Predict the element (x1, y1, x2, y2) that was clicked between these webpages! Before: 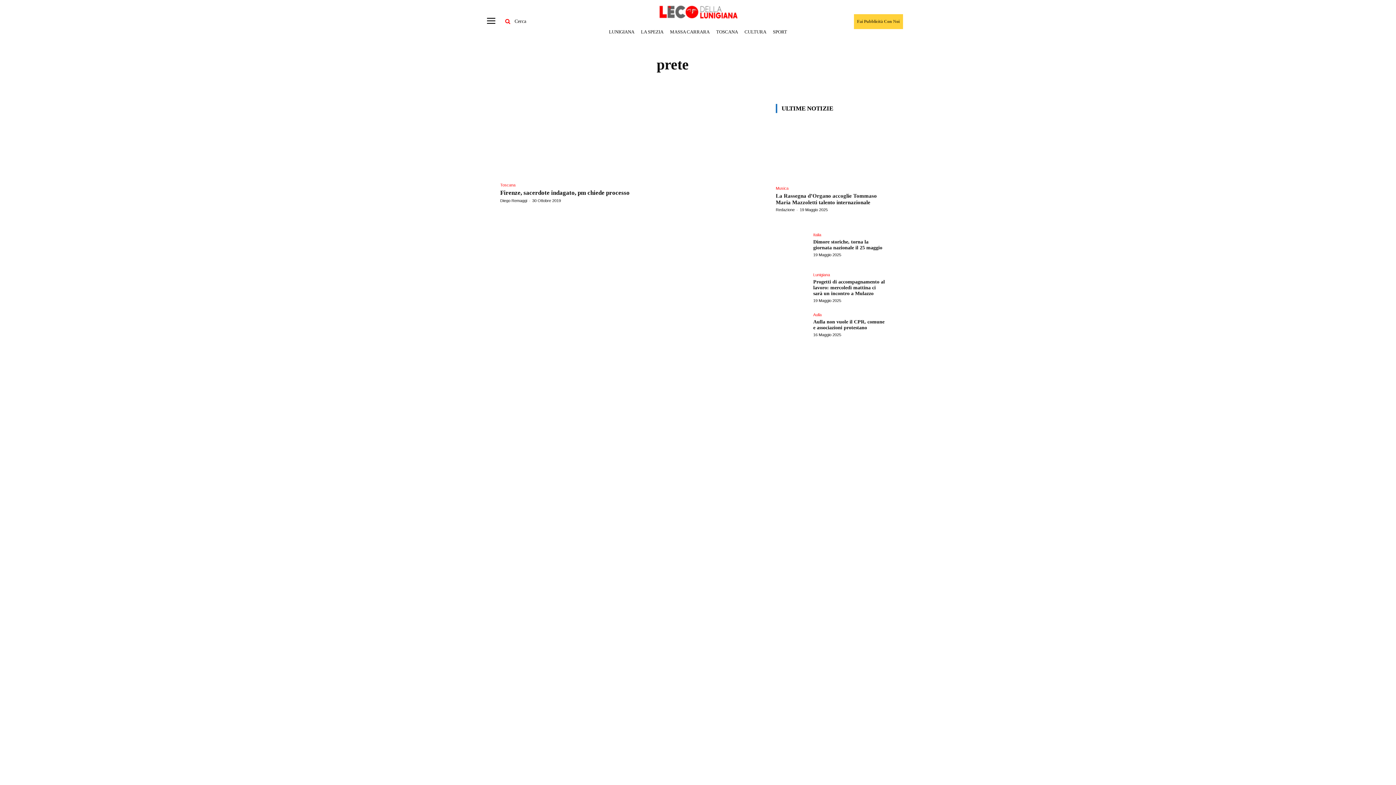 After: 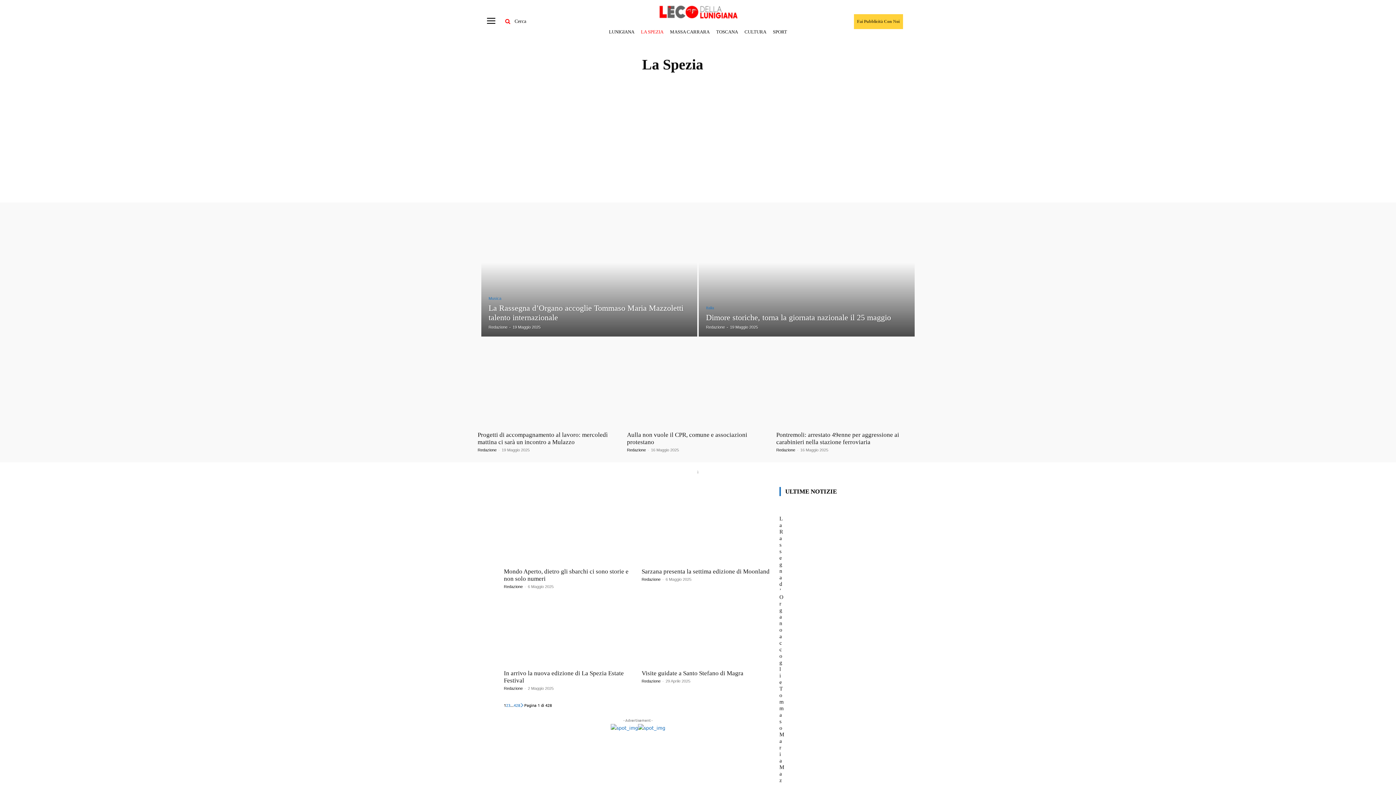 Action: bbox: (637, 24, 666, 39) label: LA SPEZIA